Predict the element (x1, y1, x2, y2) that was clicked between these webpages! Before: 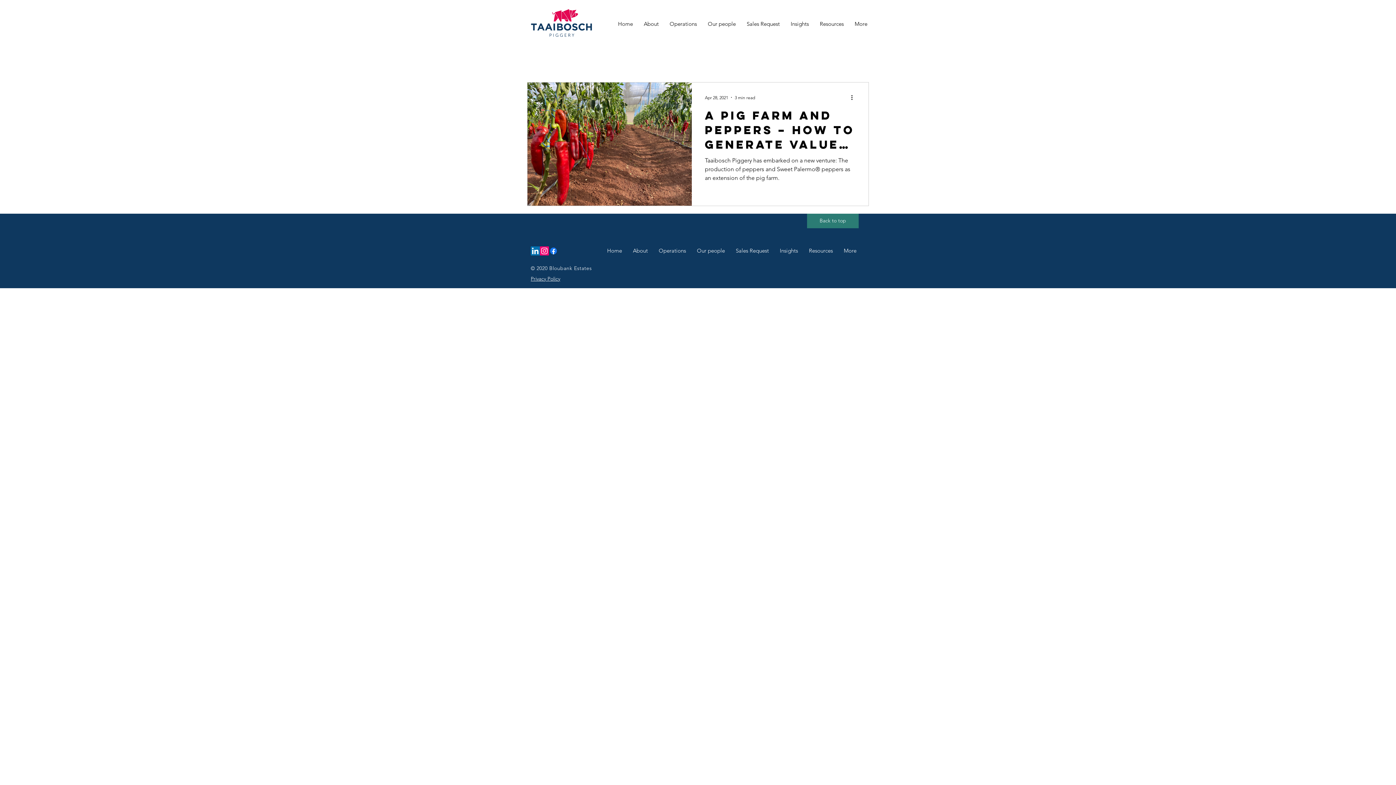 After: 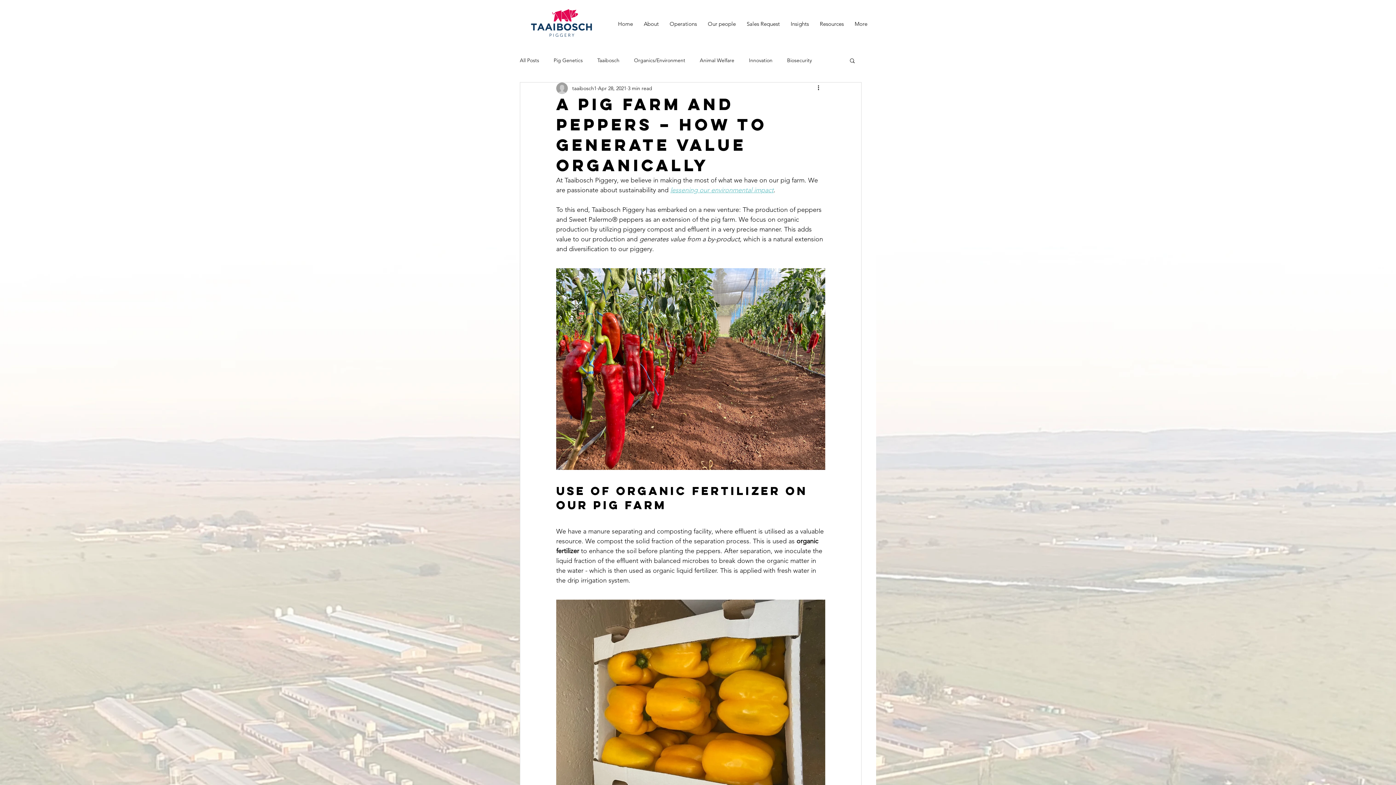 Action: bbox: (705, 108, 855, 156) label: A PIG FARM AND PEPPERS – HOW TO GENERATE VALUE ORGANICALLY